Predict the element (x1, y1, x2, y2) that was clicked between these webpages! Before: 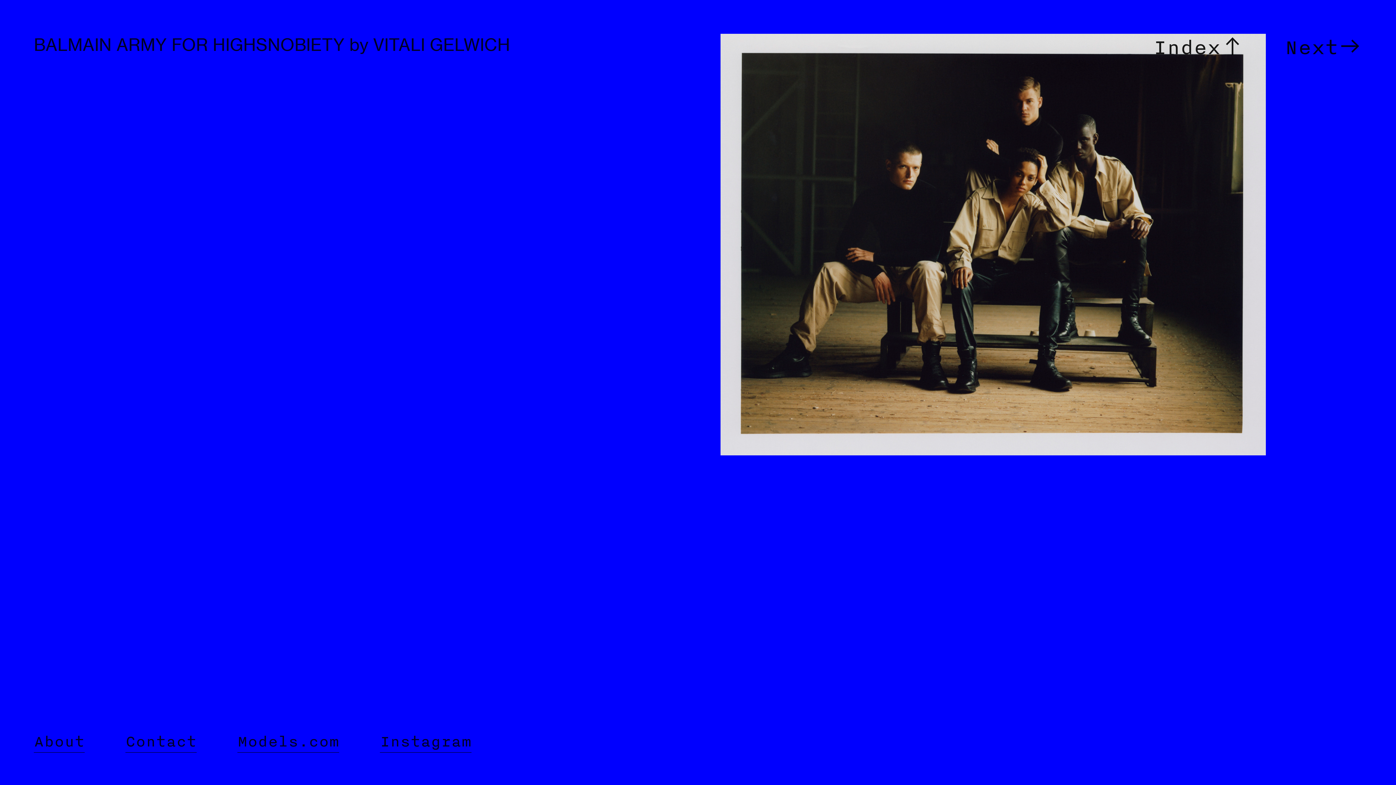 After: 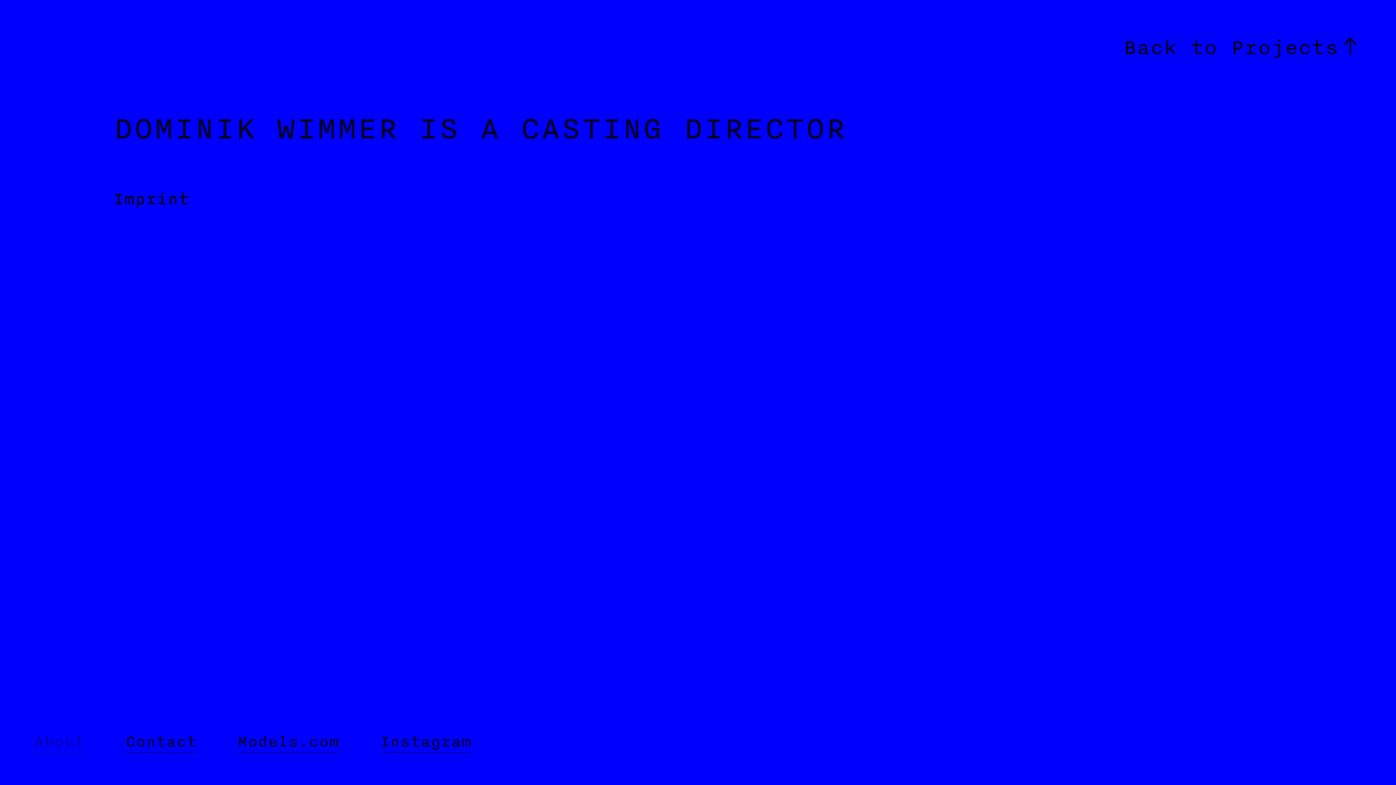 Action: bbox: (33, 731, 84, 753) label: About